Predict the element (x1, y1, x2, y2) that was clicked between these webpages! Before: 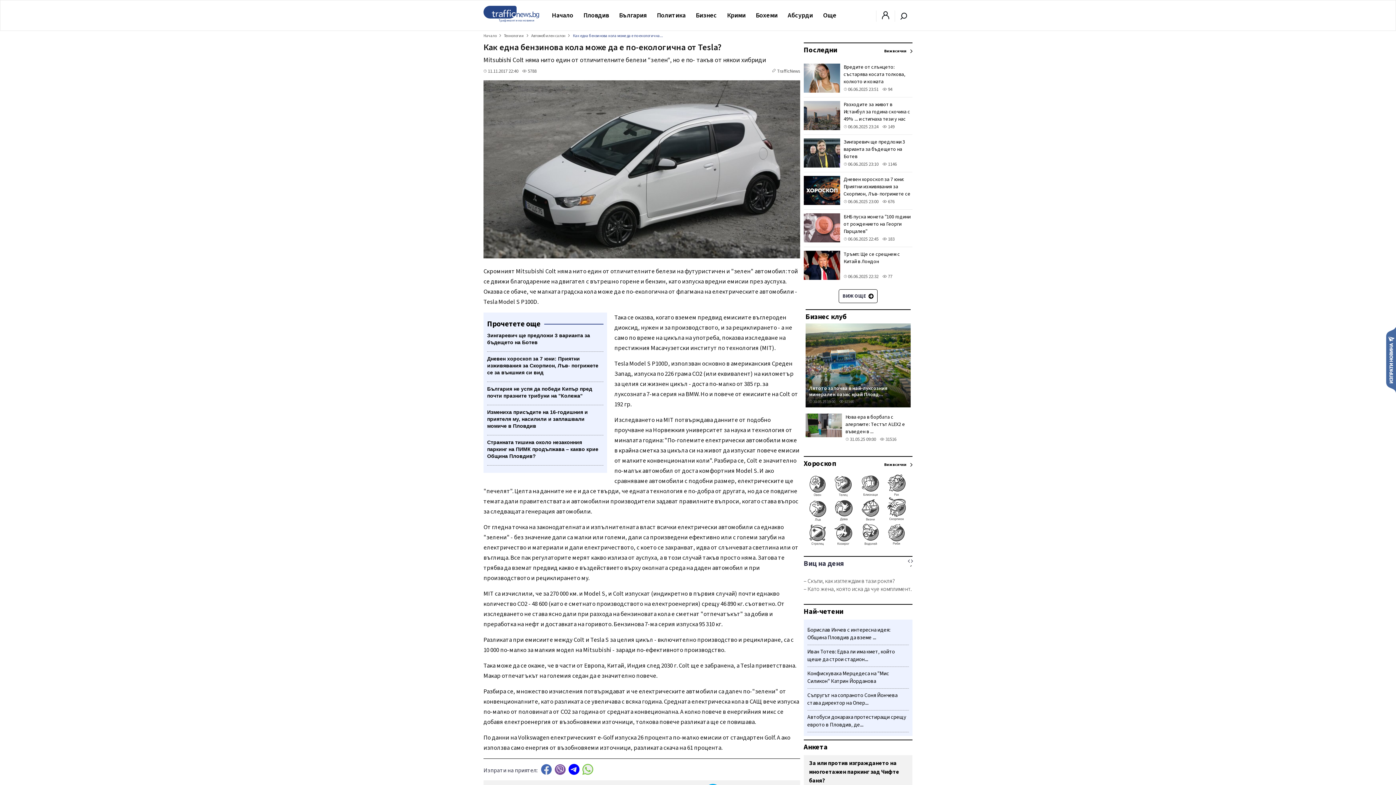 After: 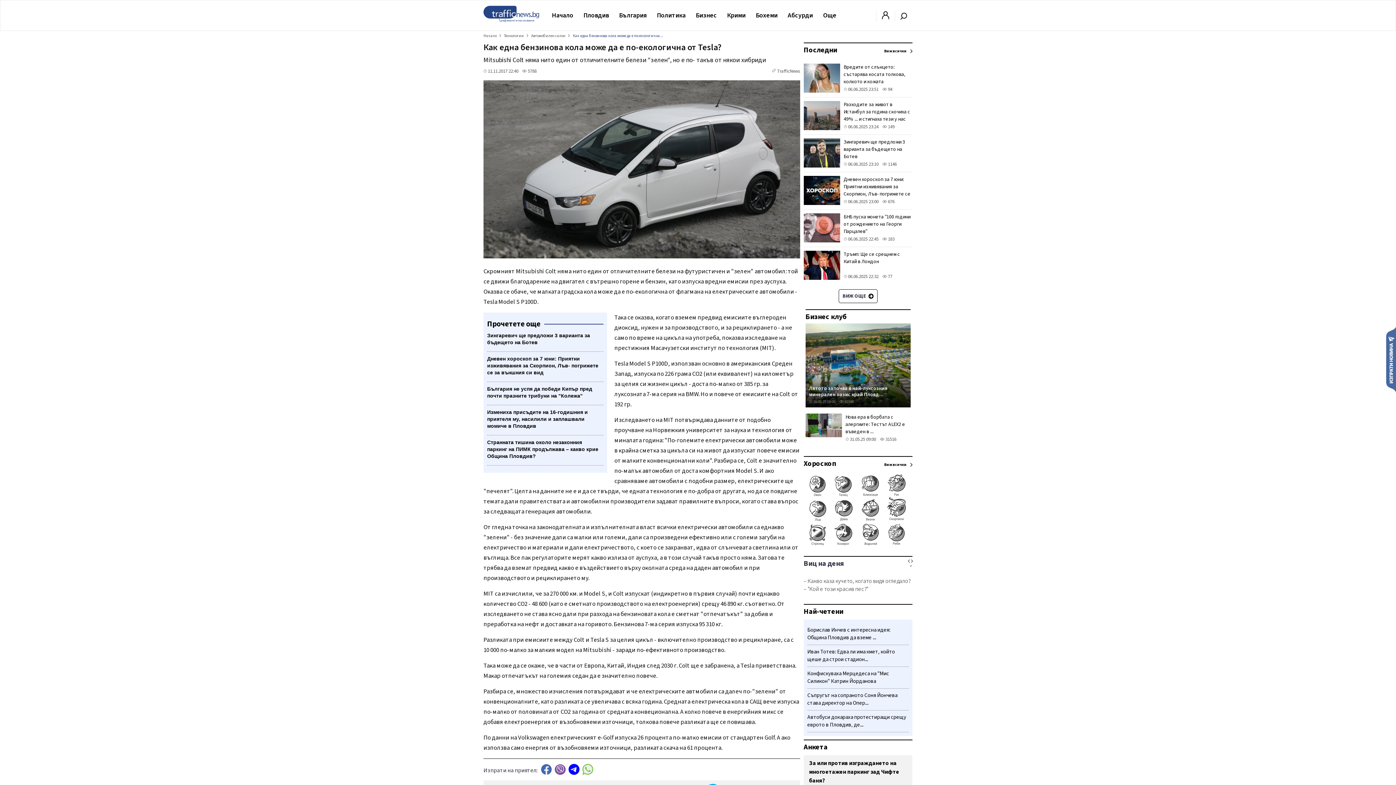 Action: bbox: (879, 436, 896, 442) label:  31516